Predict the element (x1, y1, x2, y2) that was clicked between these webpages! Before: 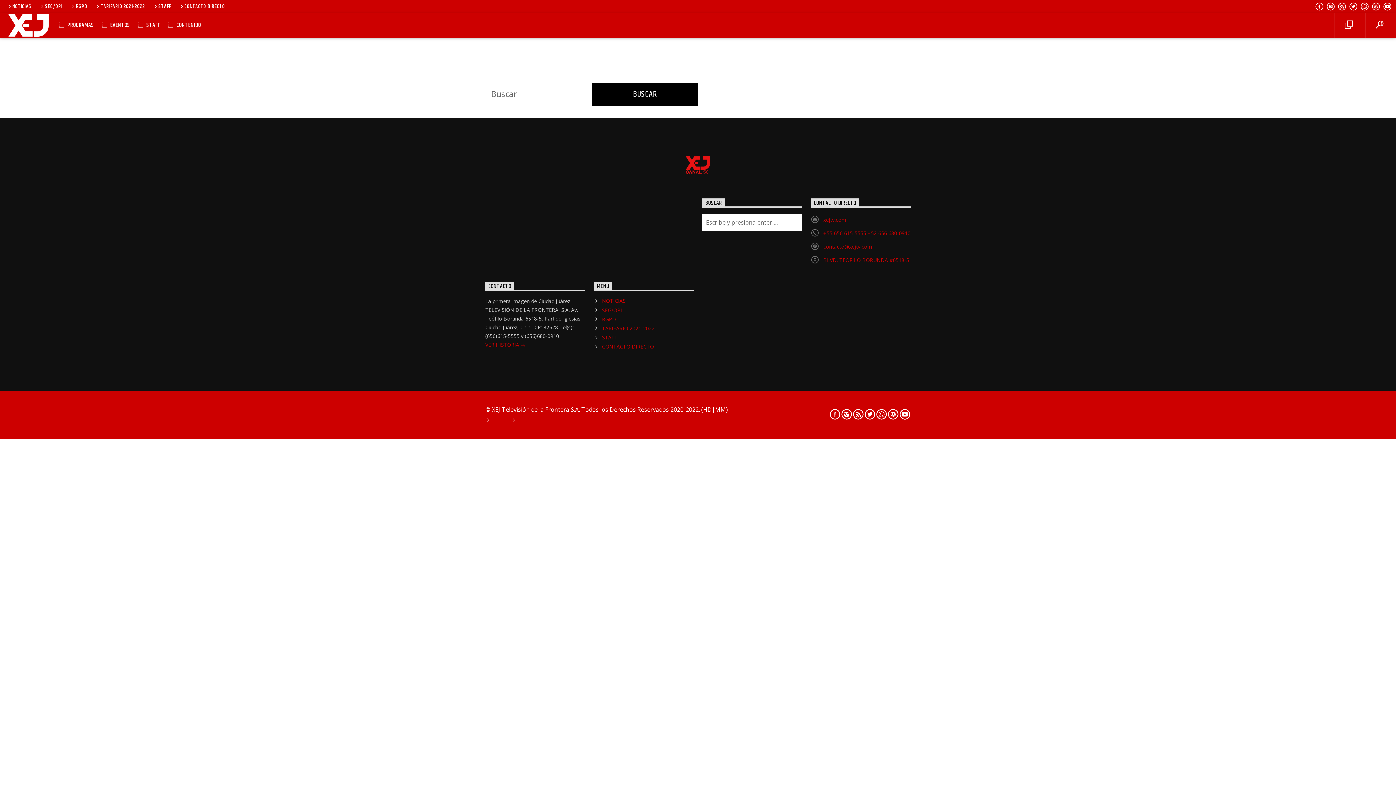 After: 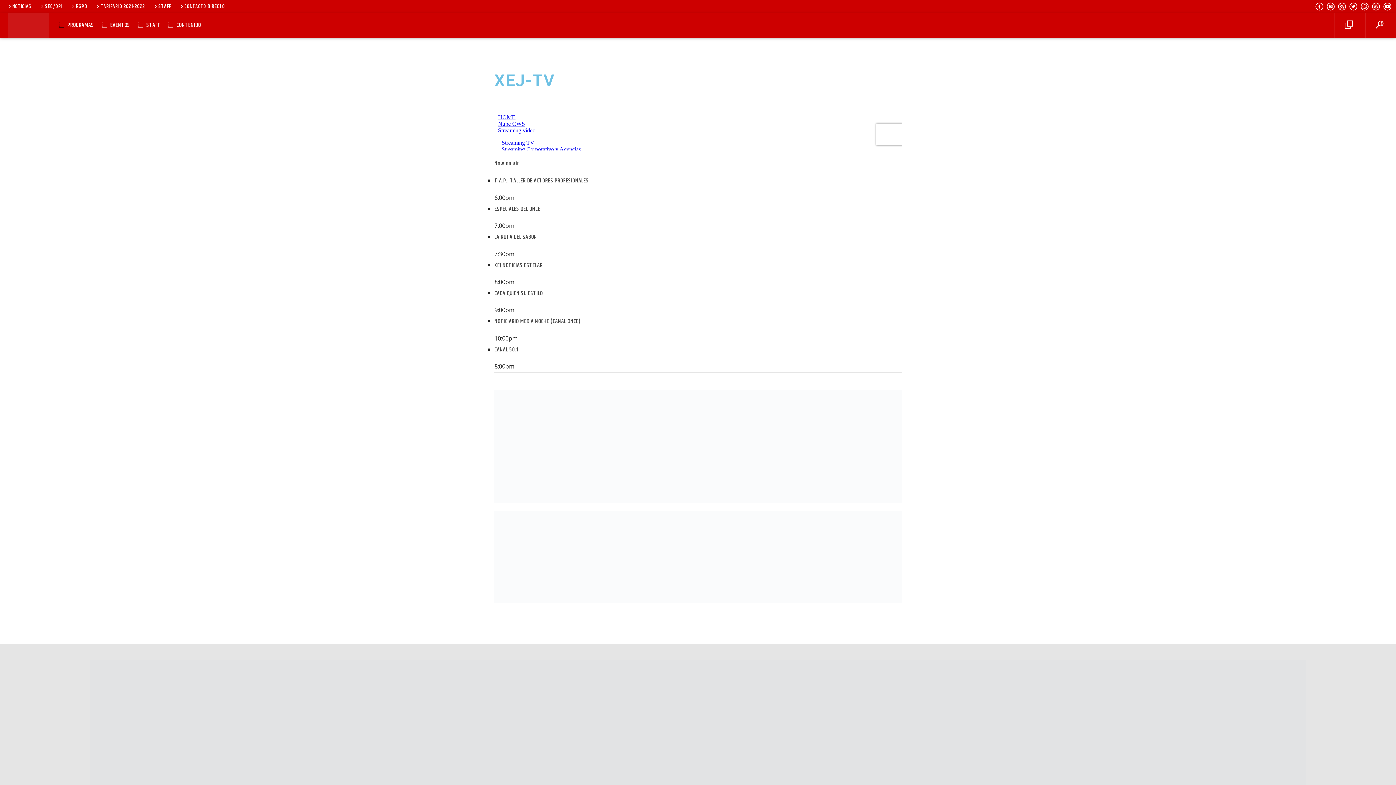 Action: label: VER HISTORIA  bbox: (485, 341, 525, 348)